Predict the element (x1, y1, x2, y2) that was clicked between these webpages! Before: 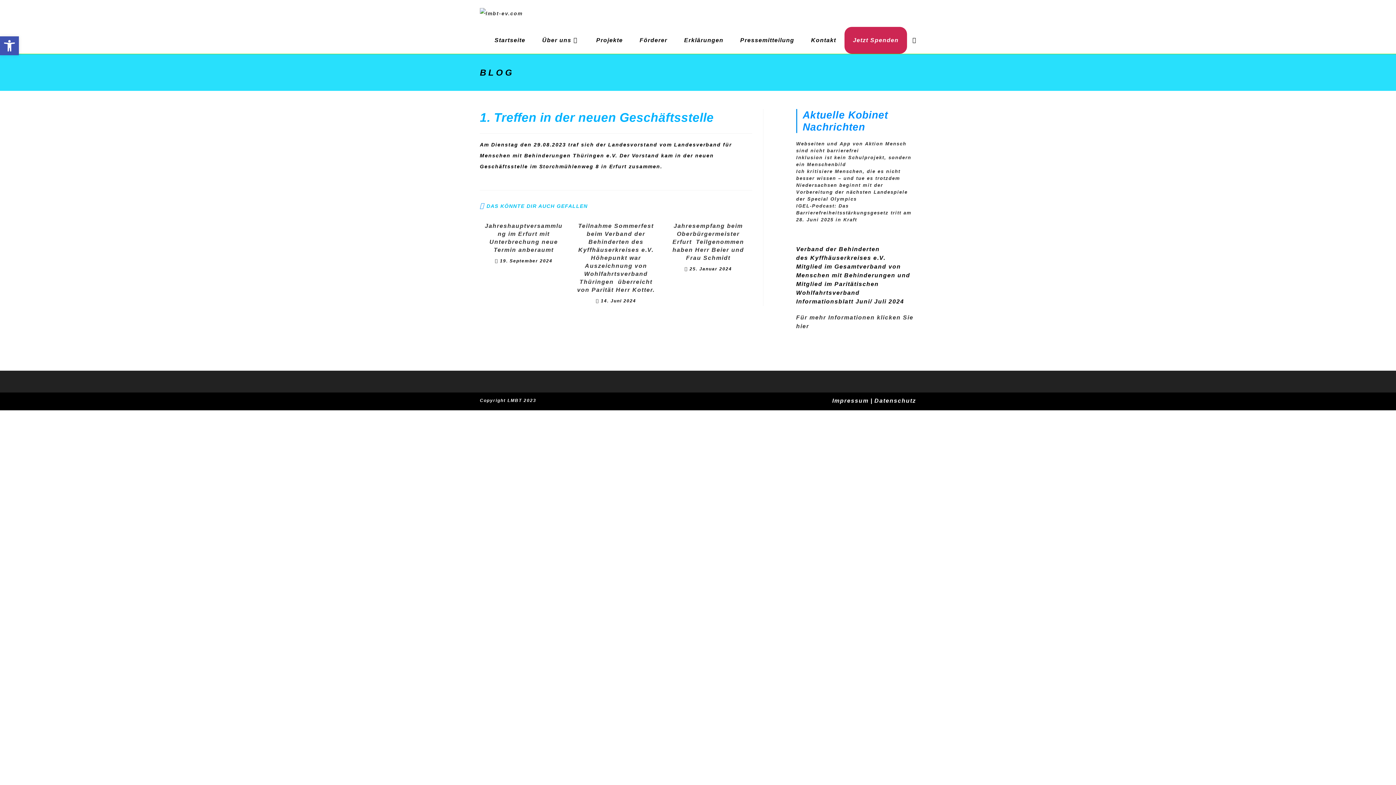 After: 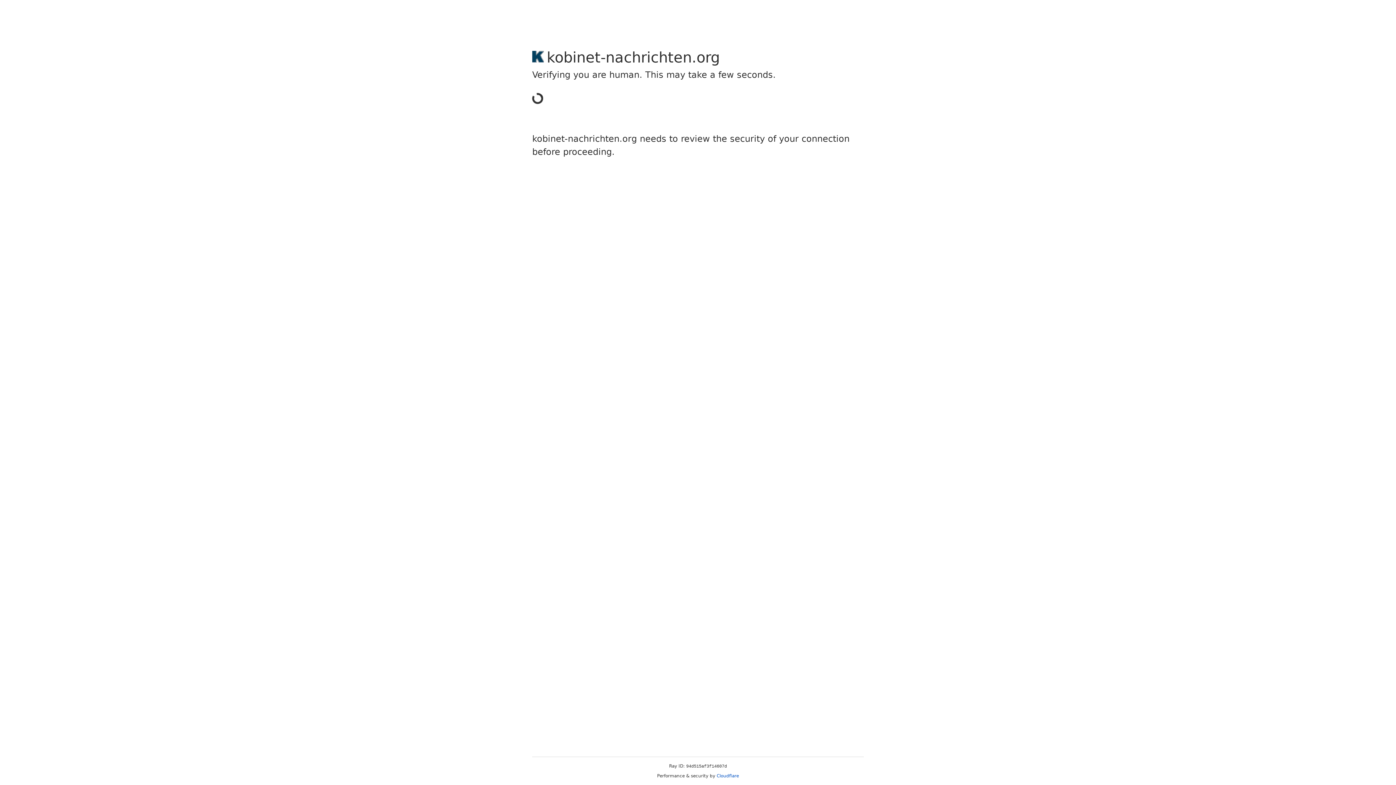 Action: bbox: (796, 203, 911, 222) label: IGEL-Podcast: Das Barrierefreiheitsstärkungsgesetz tritt am 28. Juni 2025 in Kraft